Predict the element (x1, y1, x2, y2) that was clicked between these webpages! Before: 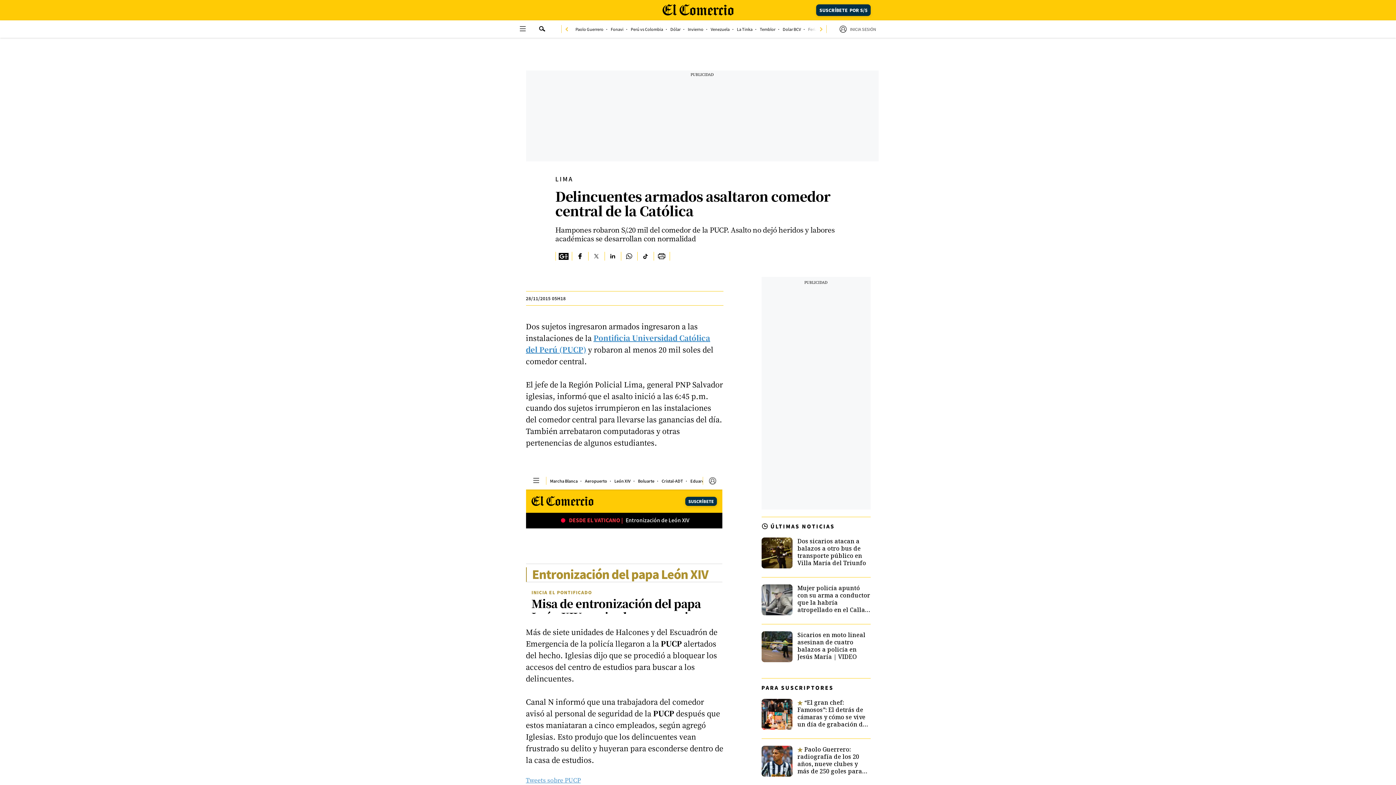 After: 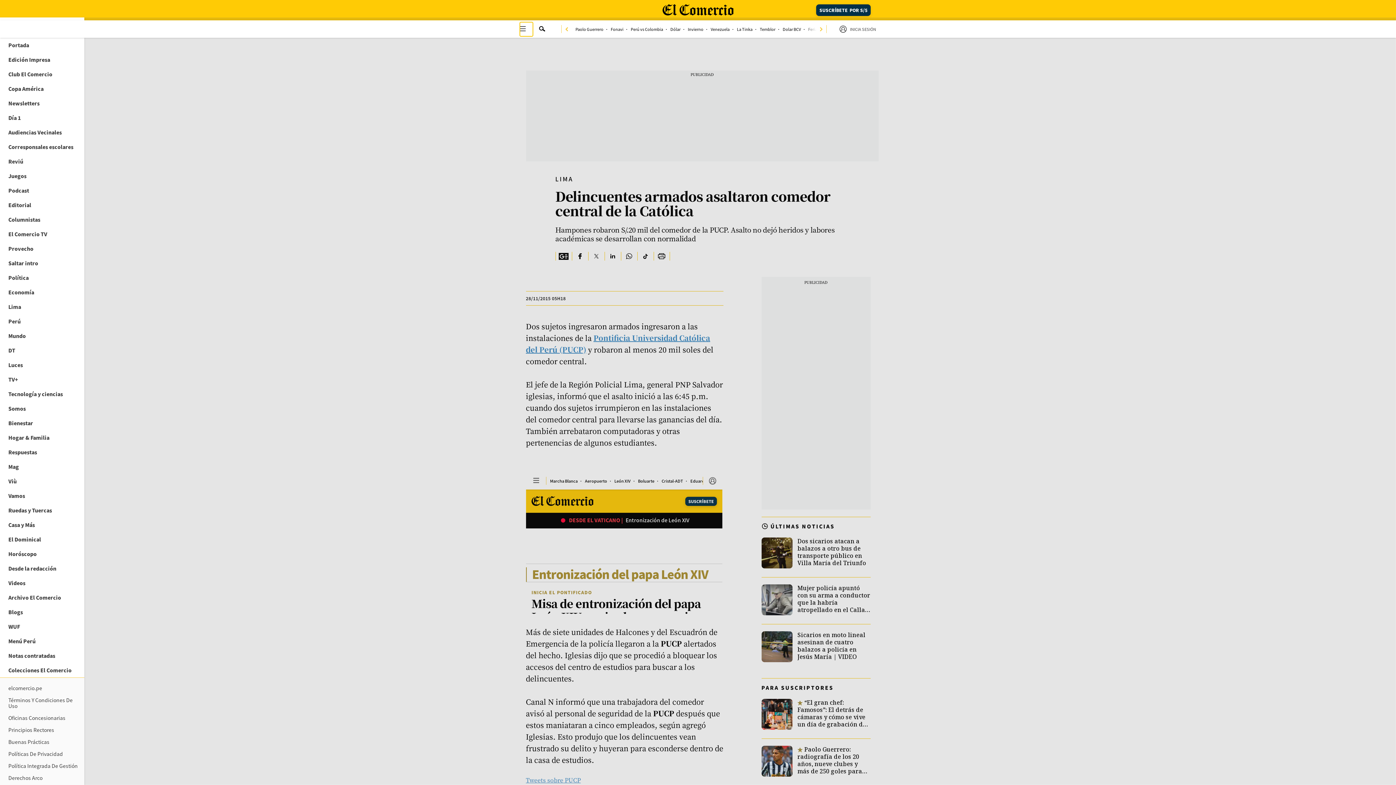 Action: bbox: (520, 22, 533, 36)